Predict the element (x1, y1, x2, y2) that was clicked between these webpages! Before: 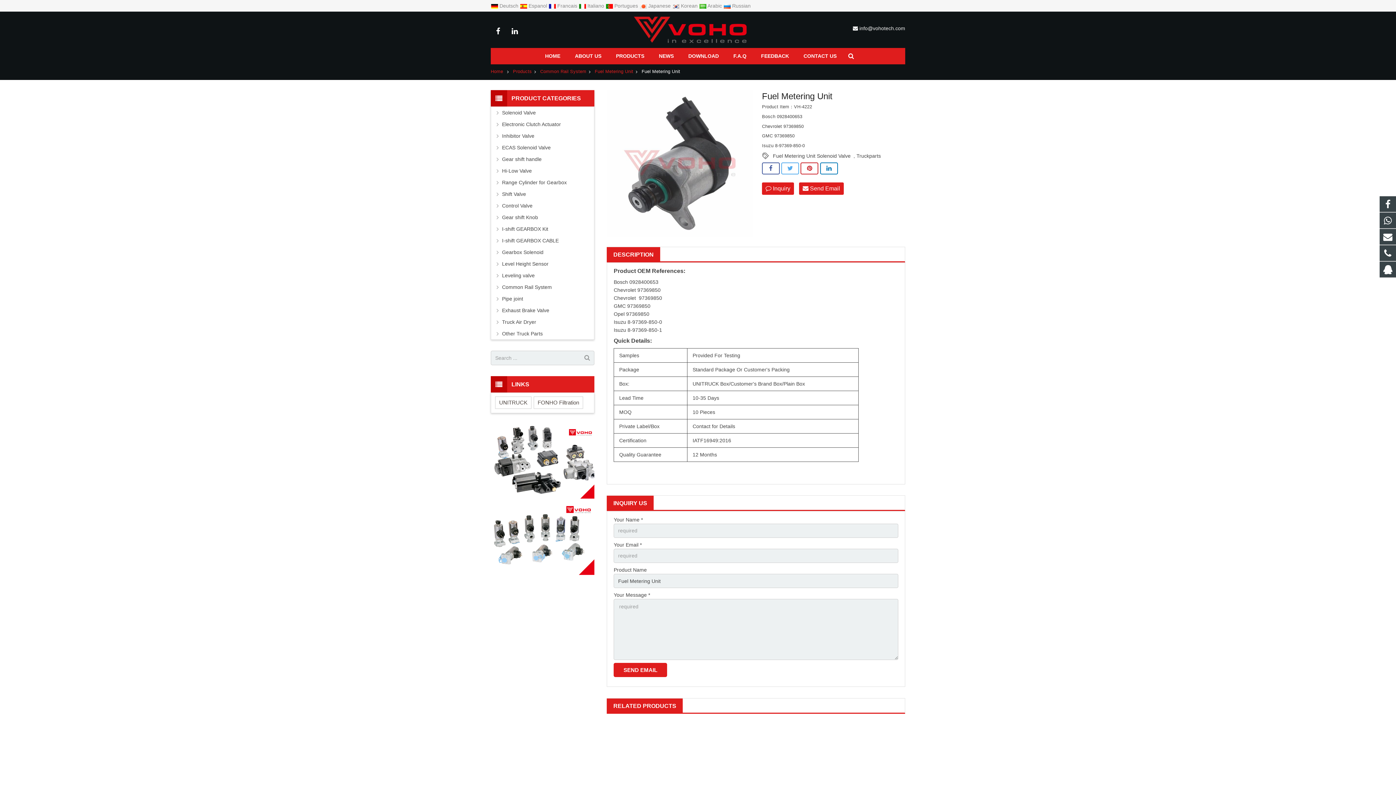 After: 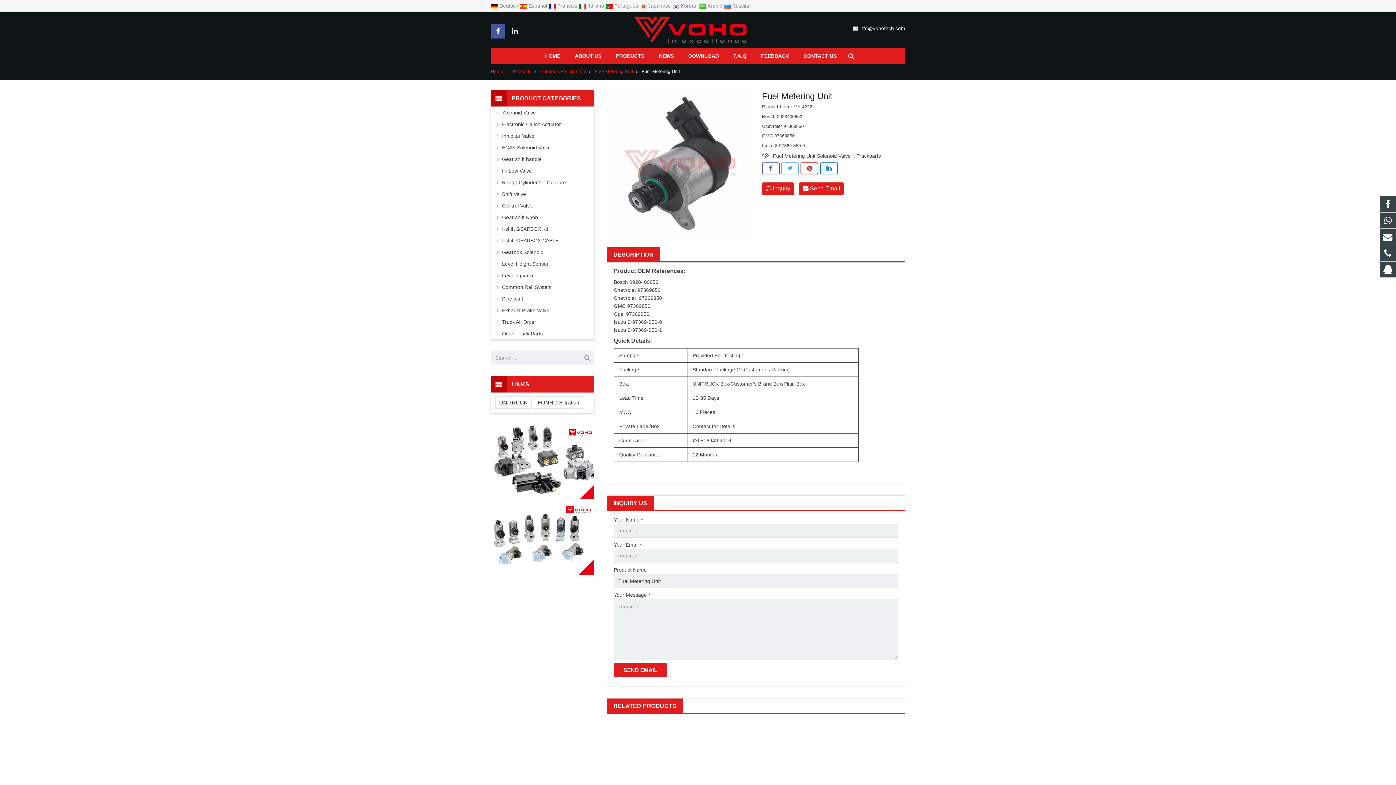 Action: bbox: (490, 24, 505, 38)